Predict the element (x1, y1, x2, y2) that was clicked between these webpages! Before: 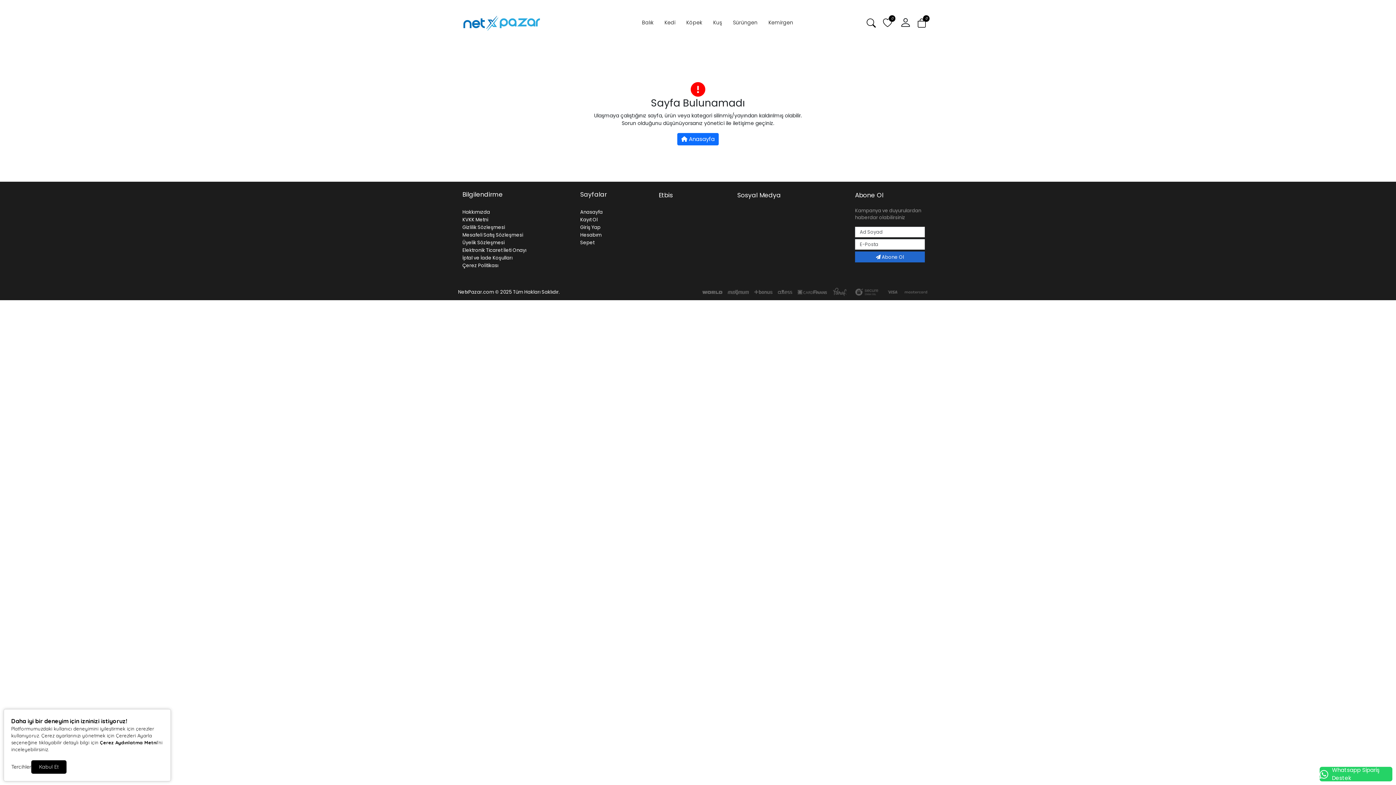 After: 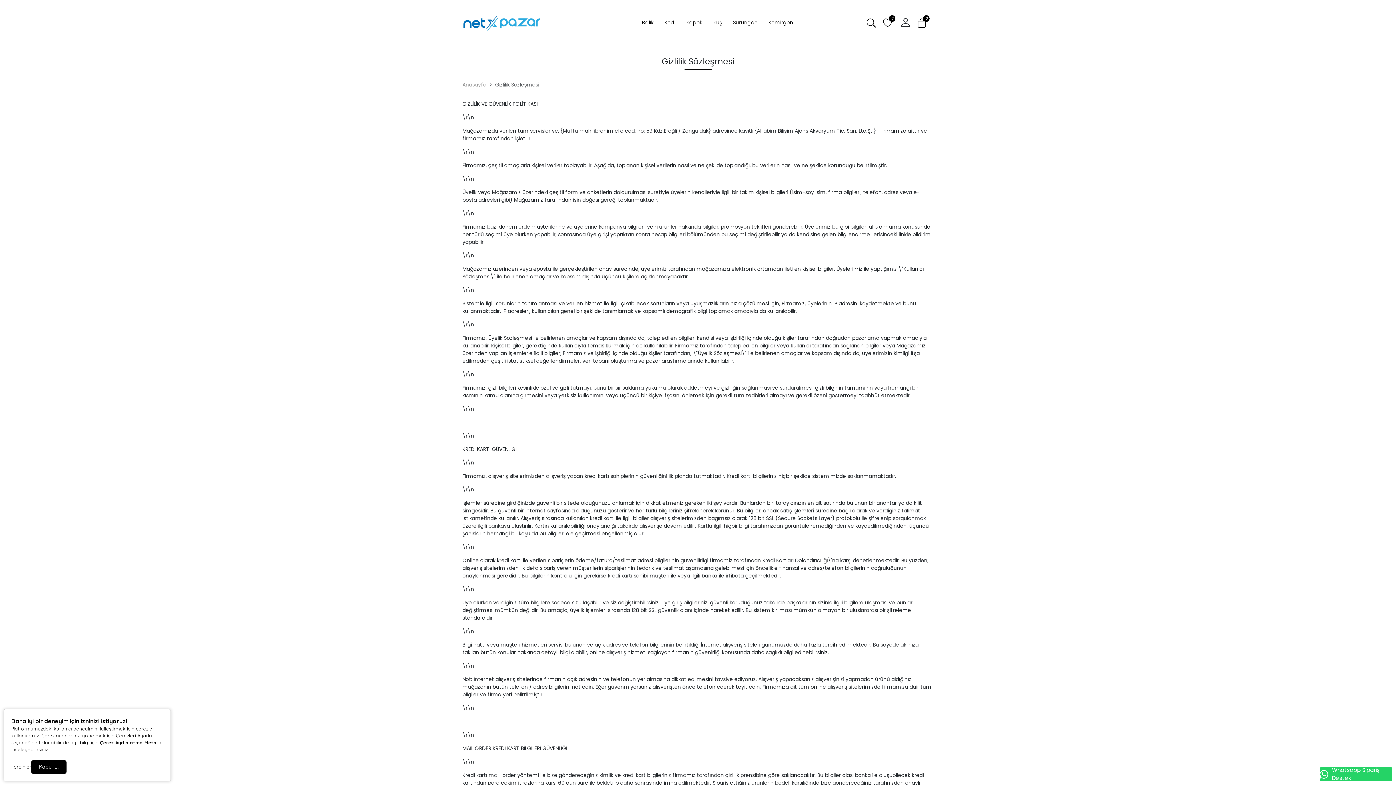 Action: label: Gizlilik Sözleşmesi bbox: (462, 224, 505, 230)